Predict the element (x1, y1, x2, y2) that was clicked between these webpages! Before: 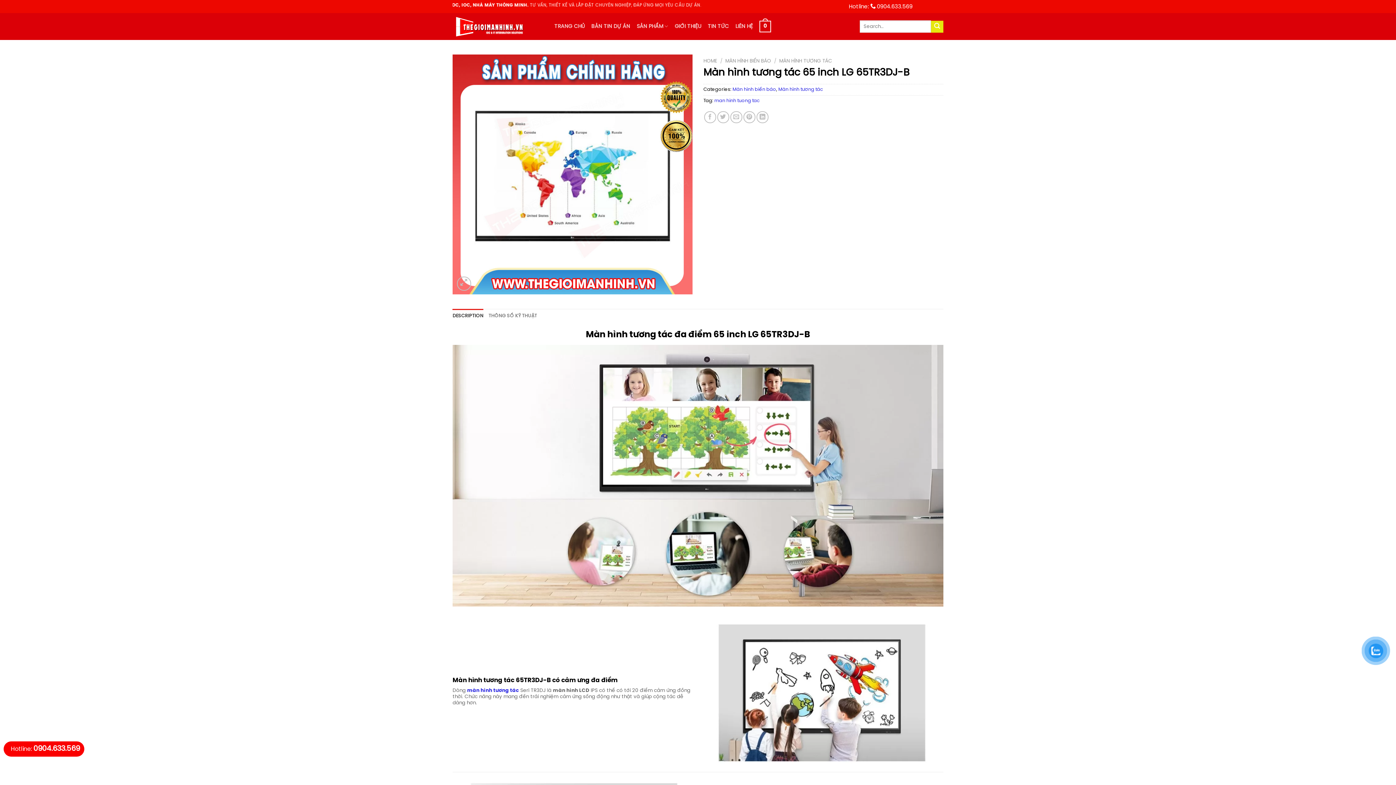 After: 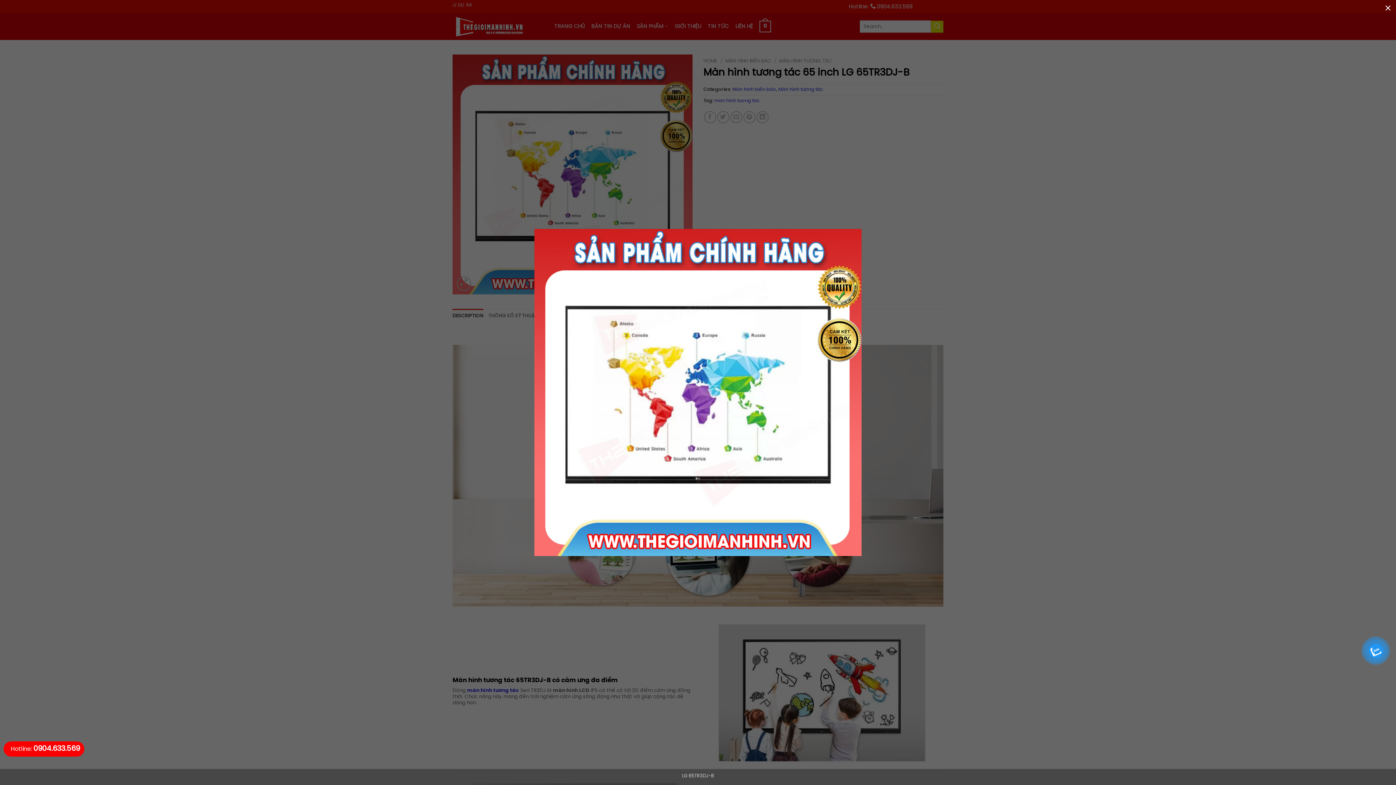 Action: bbox: (452, 171, 692, 177)